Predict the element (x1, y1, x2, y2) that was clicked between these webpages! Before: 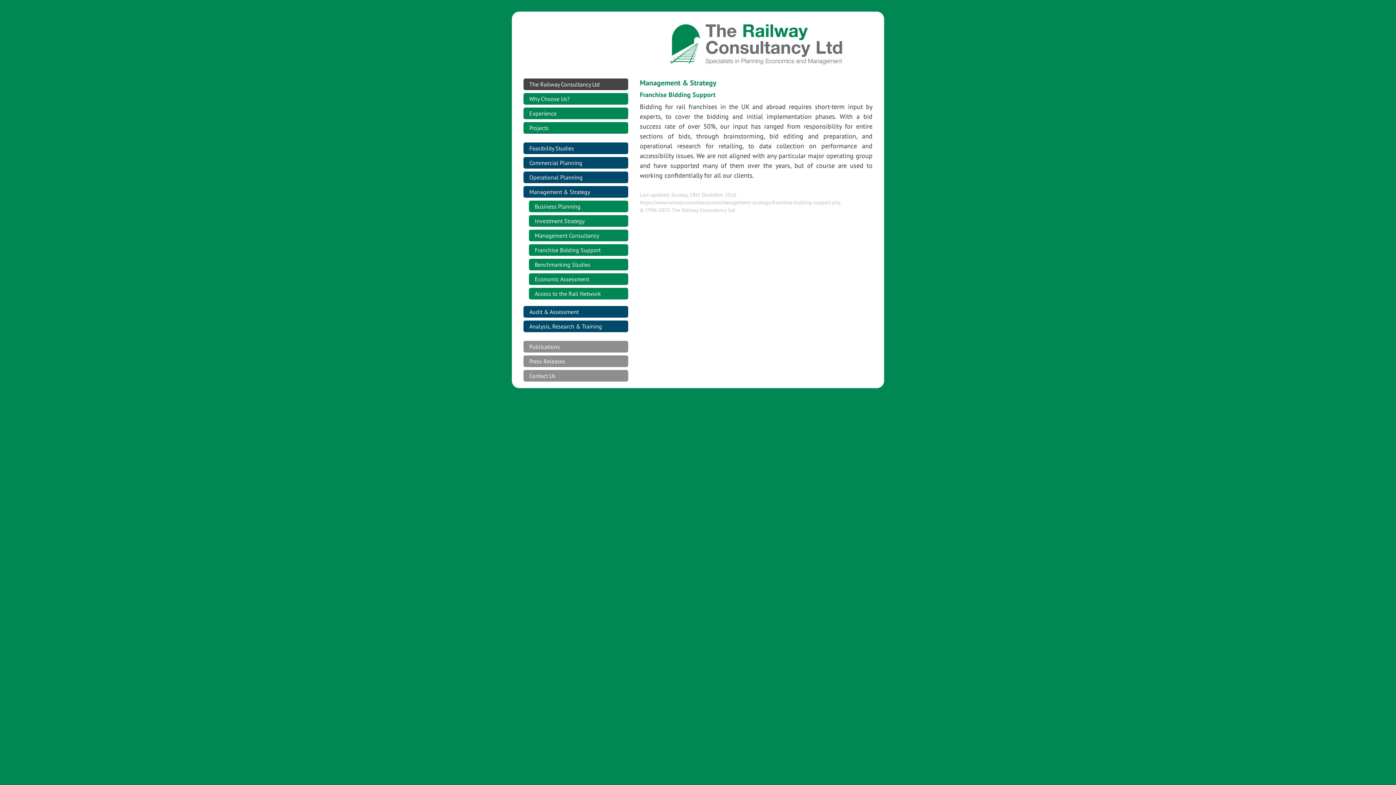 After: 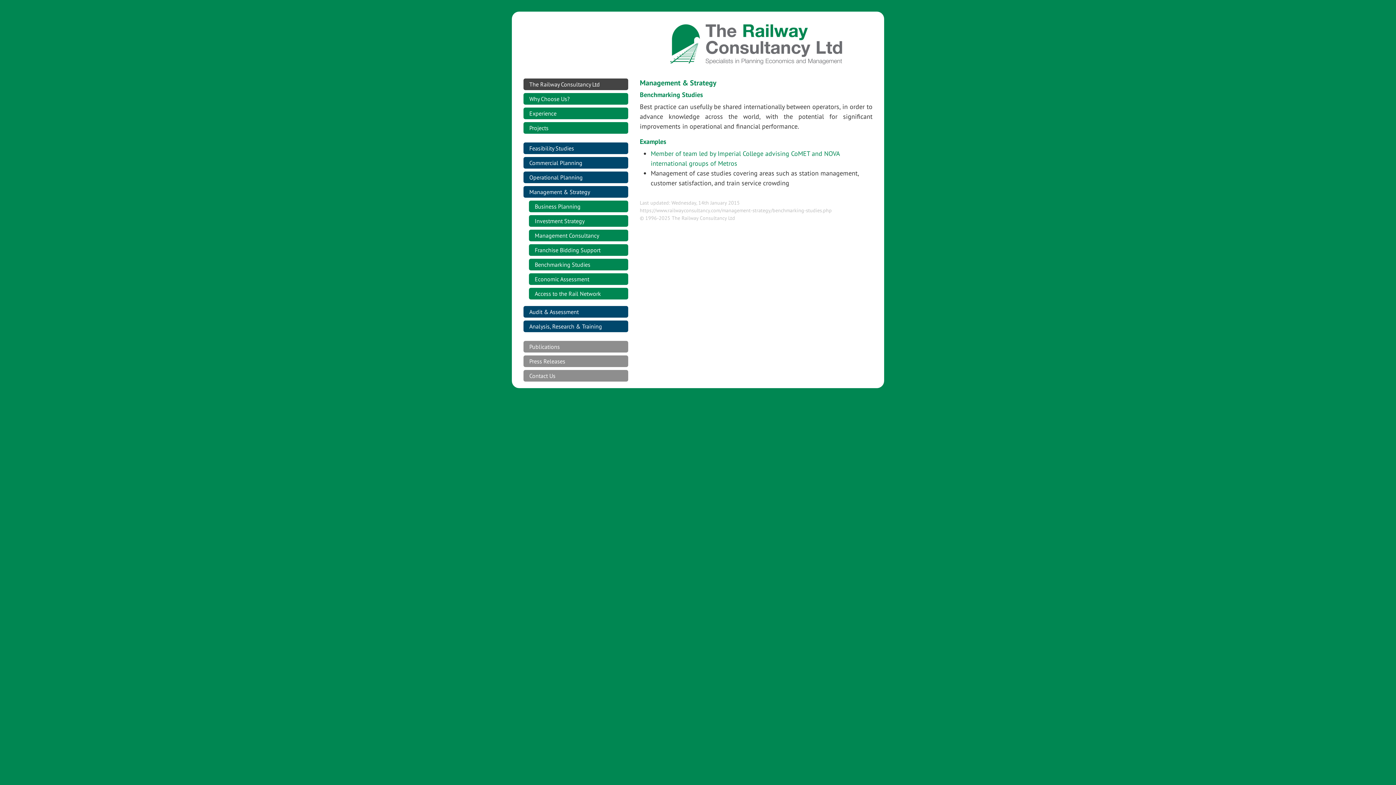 Action: label: Benchmarking Studies bbox: (534, 261, 628, 267)